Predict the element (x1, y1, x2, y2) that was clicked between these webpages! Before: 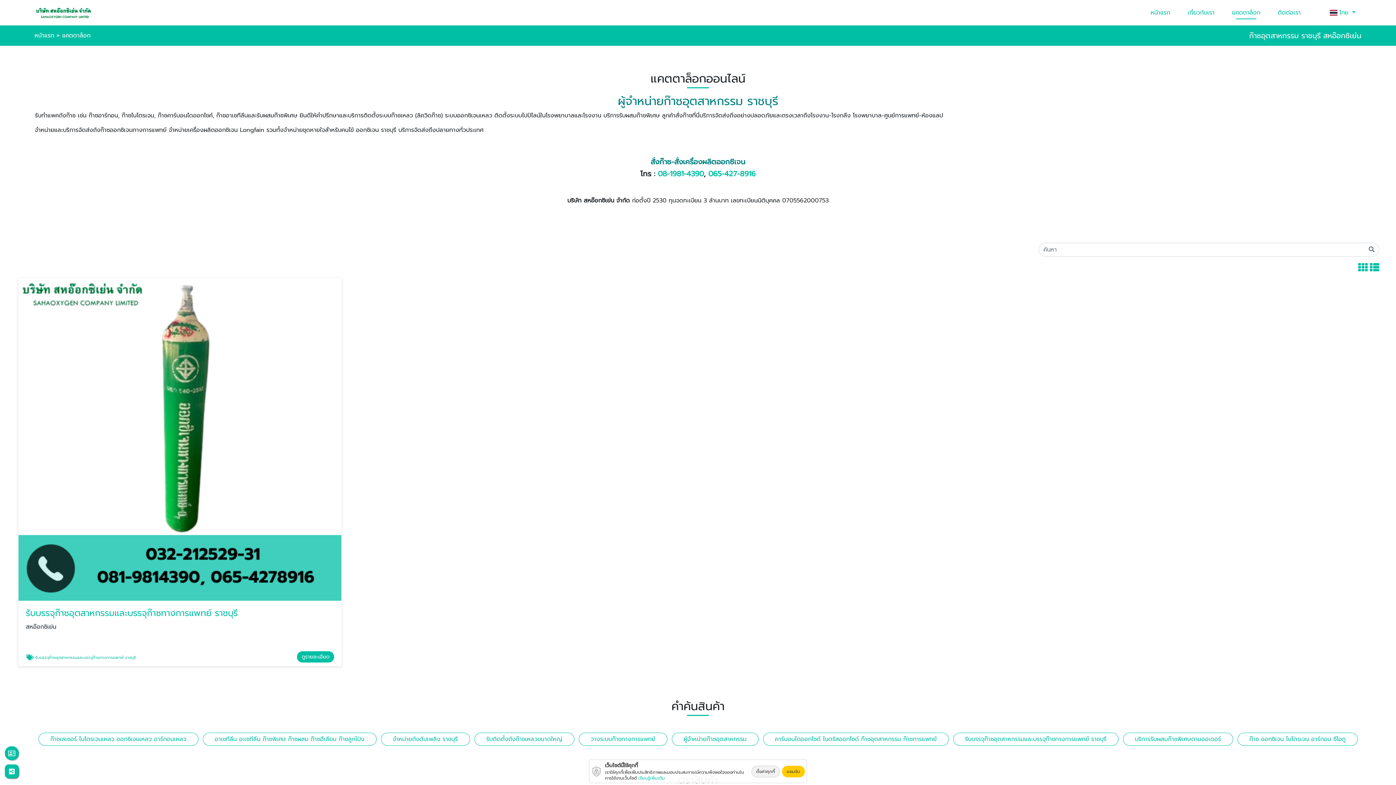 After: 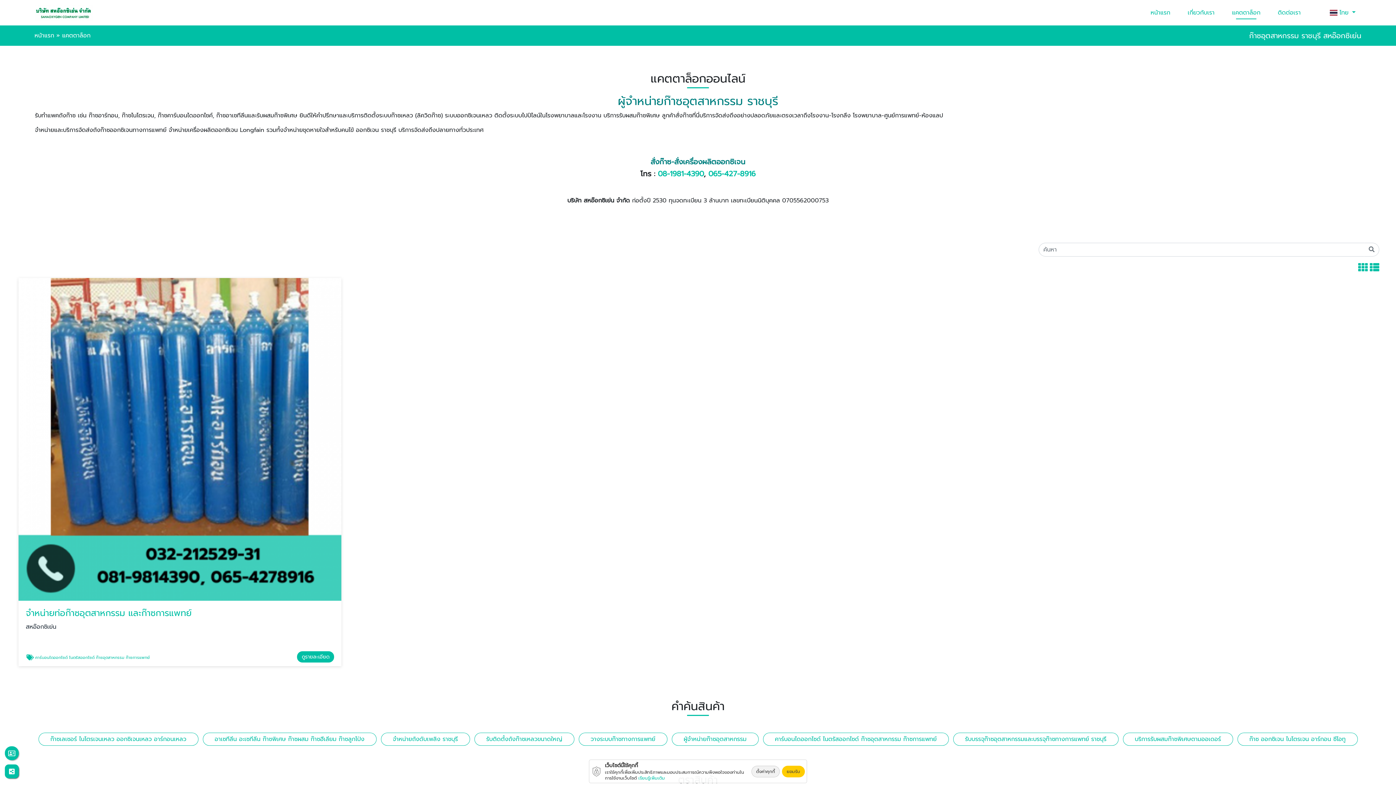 Action: label: คาร์บอนไดออกไซด์ ไนตรัสออกไซด์ ก๊าซอุตสาหกรรม ก๊าซการแพทย์ bbox: (763, 733, 948, 746)